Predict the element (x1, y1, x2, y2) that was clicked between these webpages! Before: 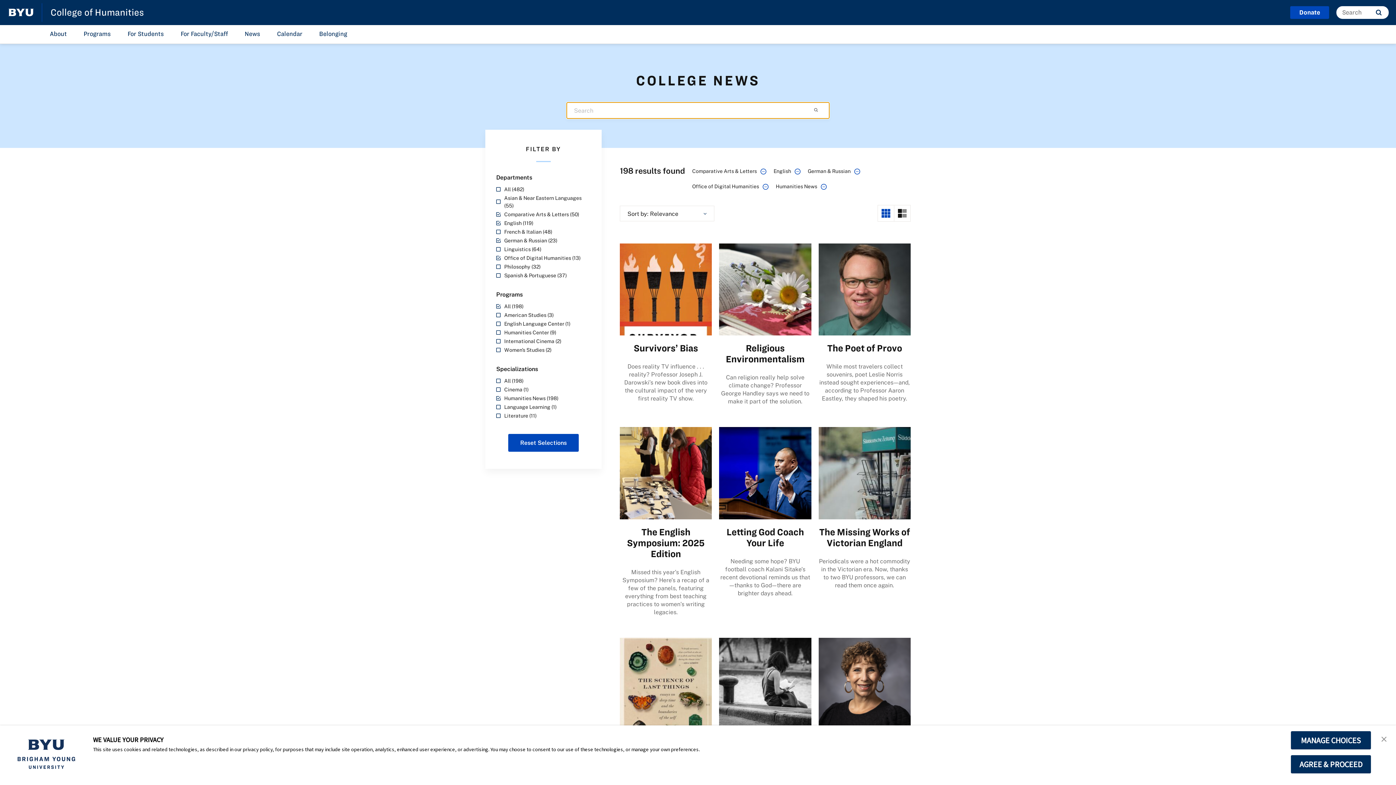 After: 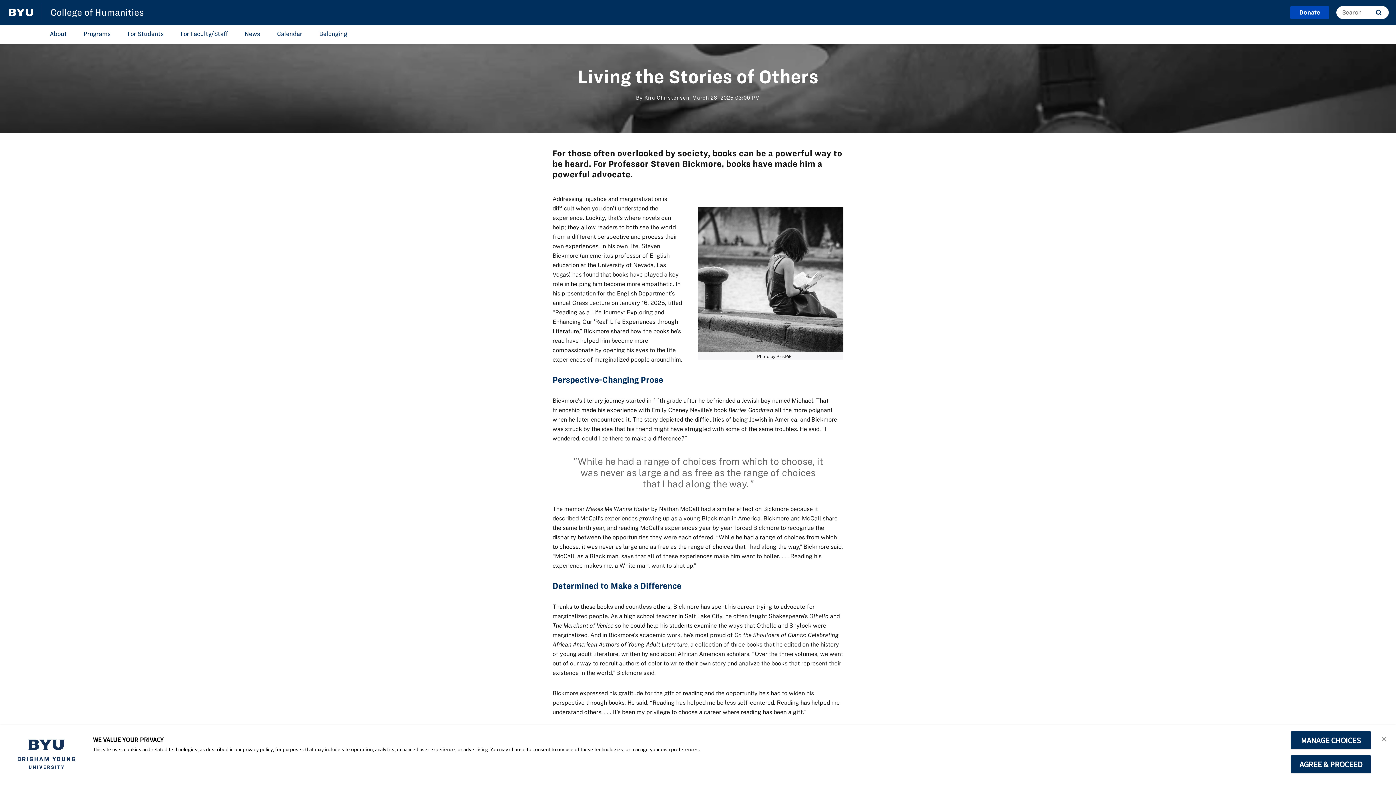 Action: bbox: (719, 681, 811, 685) label: Living the Stories of Others